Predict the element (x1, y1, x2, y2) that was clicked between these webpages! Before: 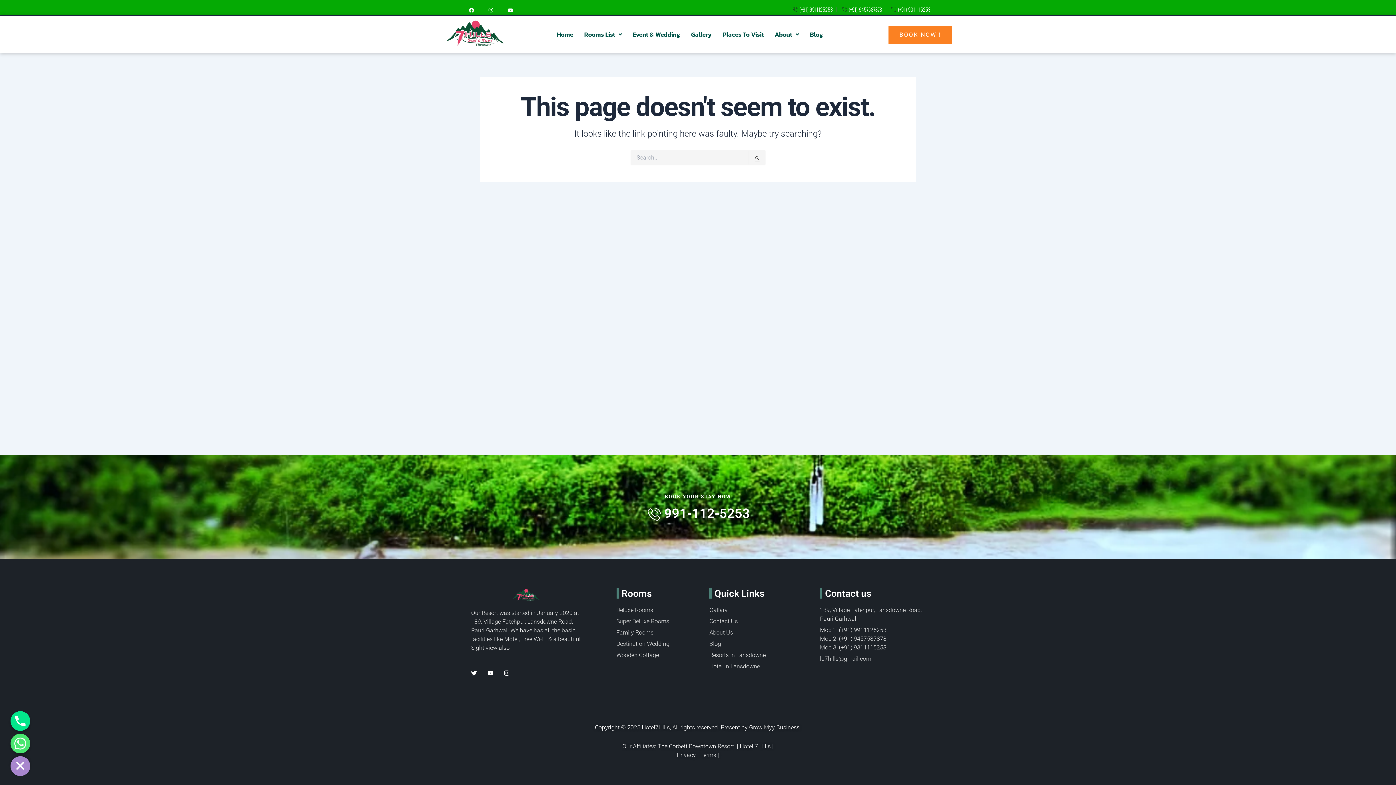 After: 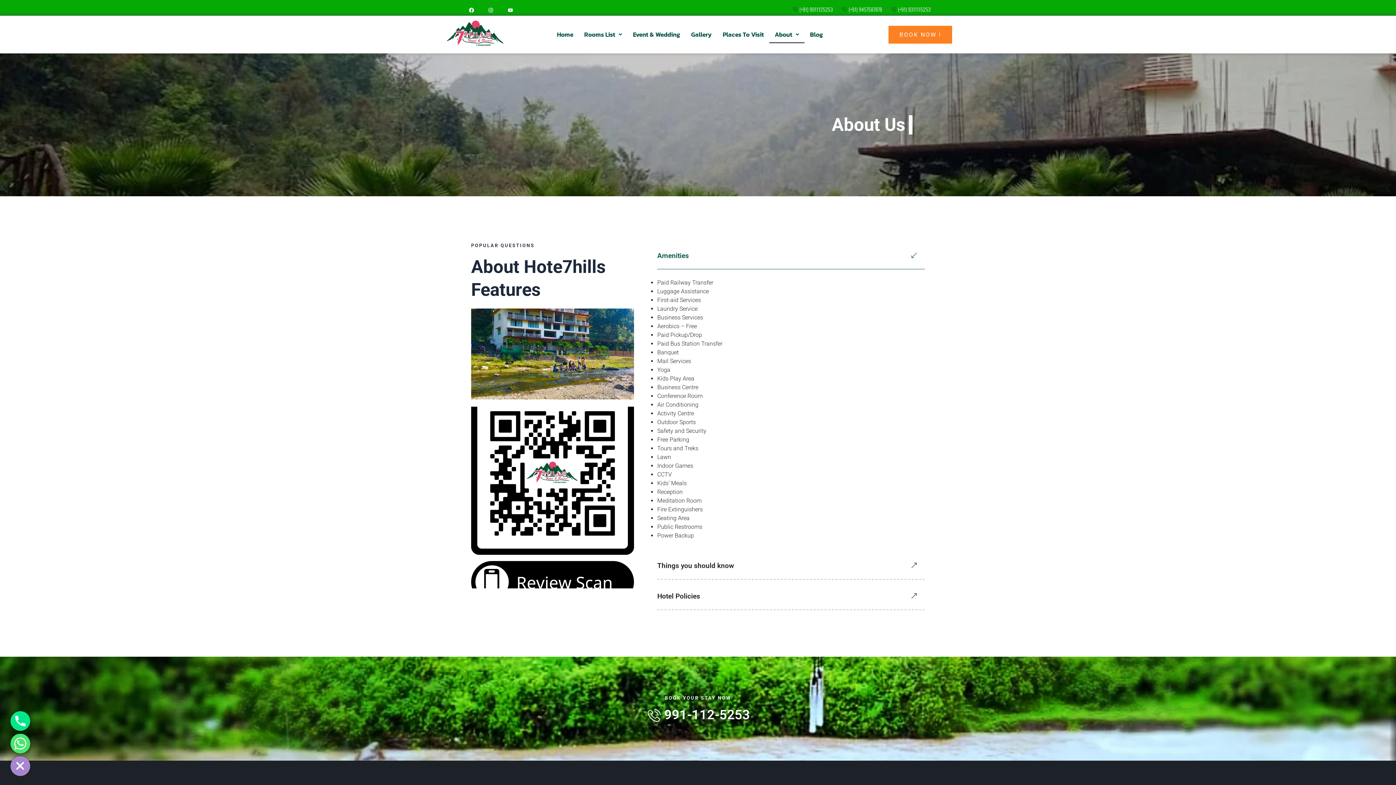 Action: label: About bbox: (769, 26, 804, 43)